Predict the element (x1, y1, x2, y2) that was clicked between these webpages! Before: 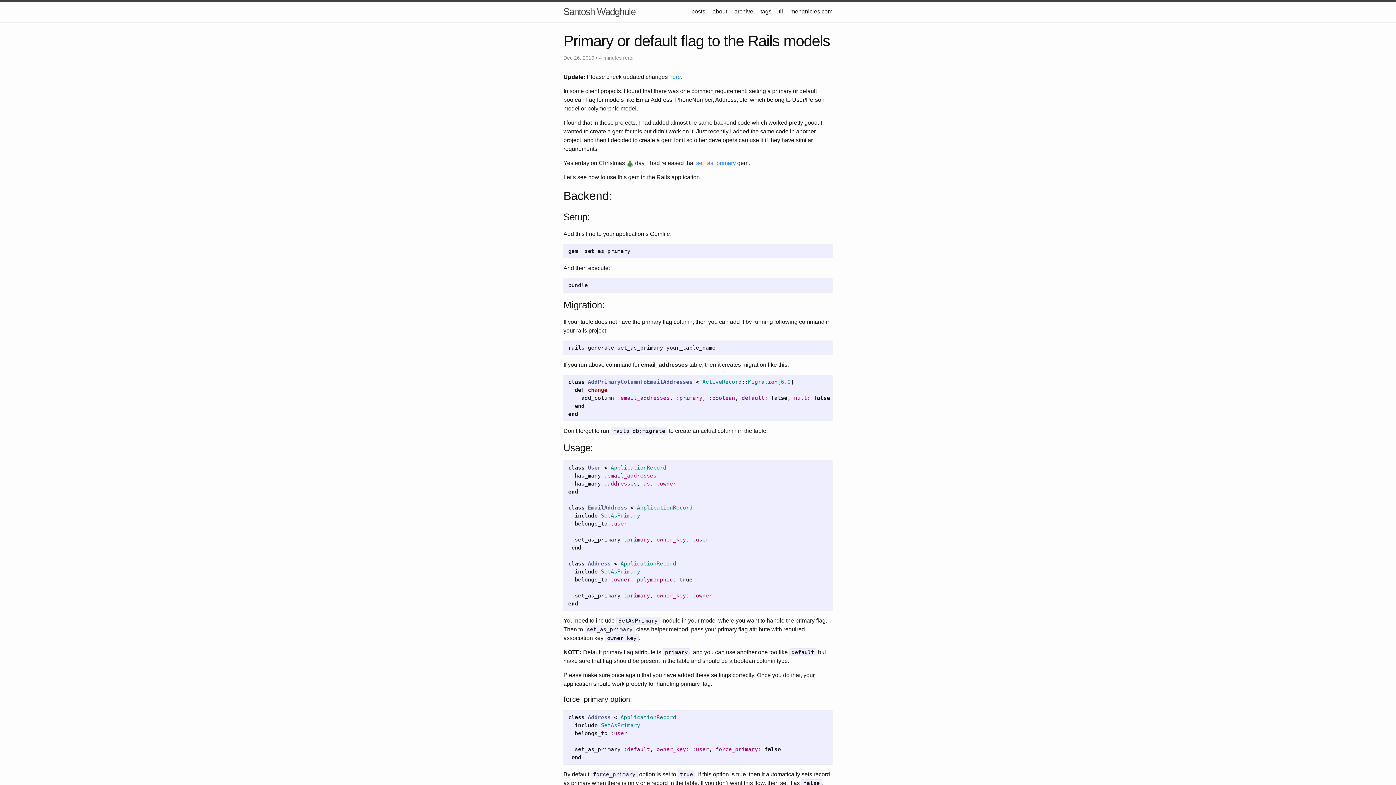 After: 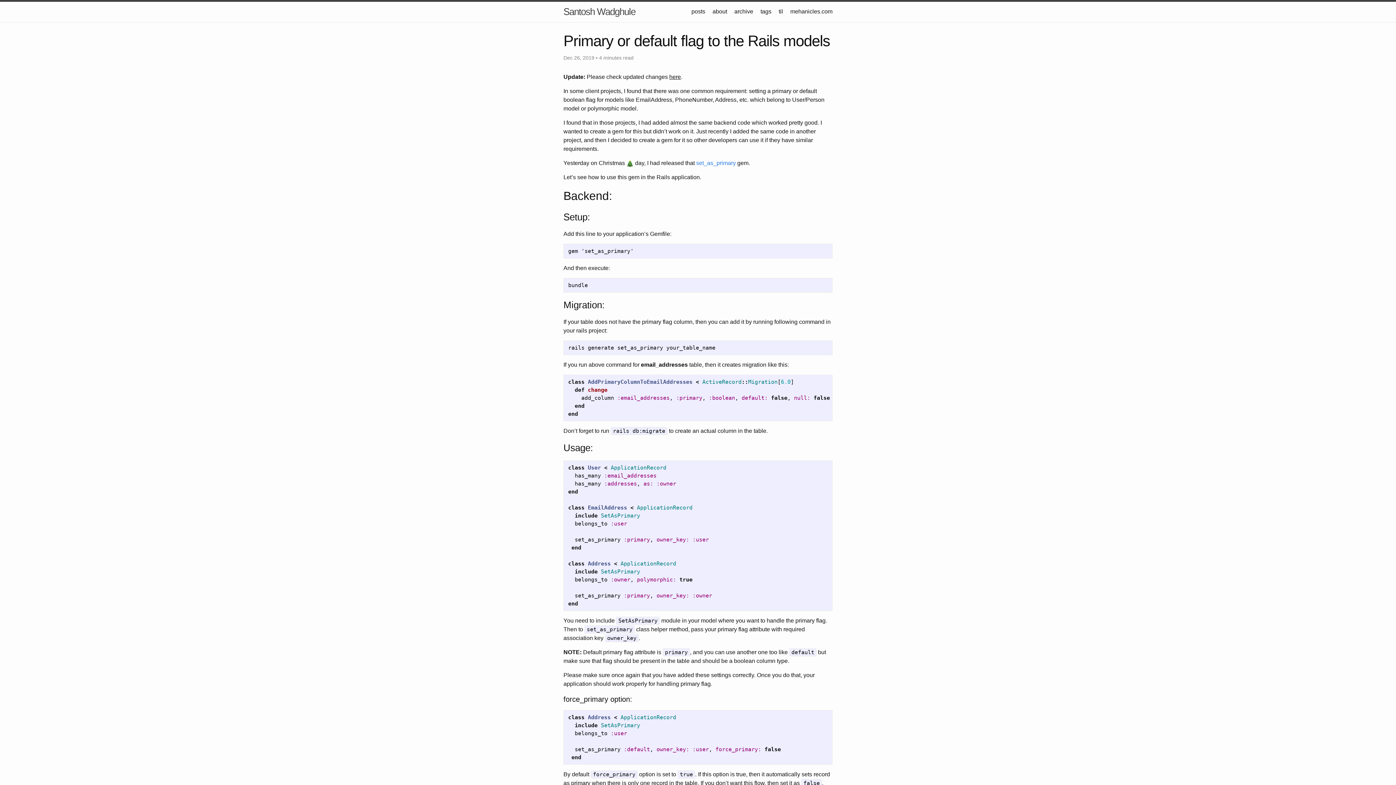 Action: bbox: (669, 73, 681, 79) label: here